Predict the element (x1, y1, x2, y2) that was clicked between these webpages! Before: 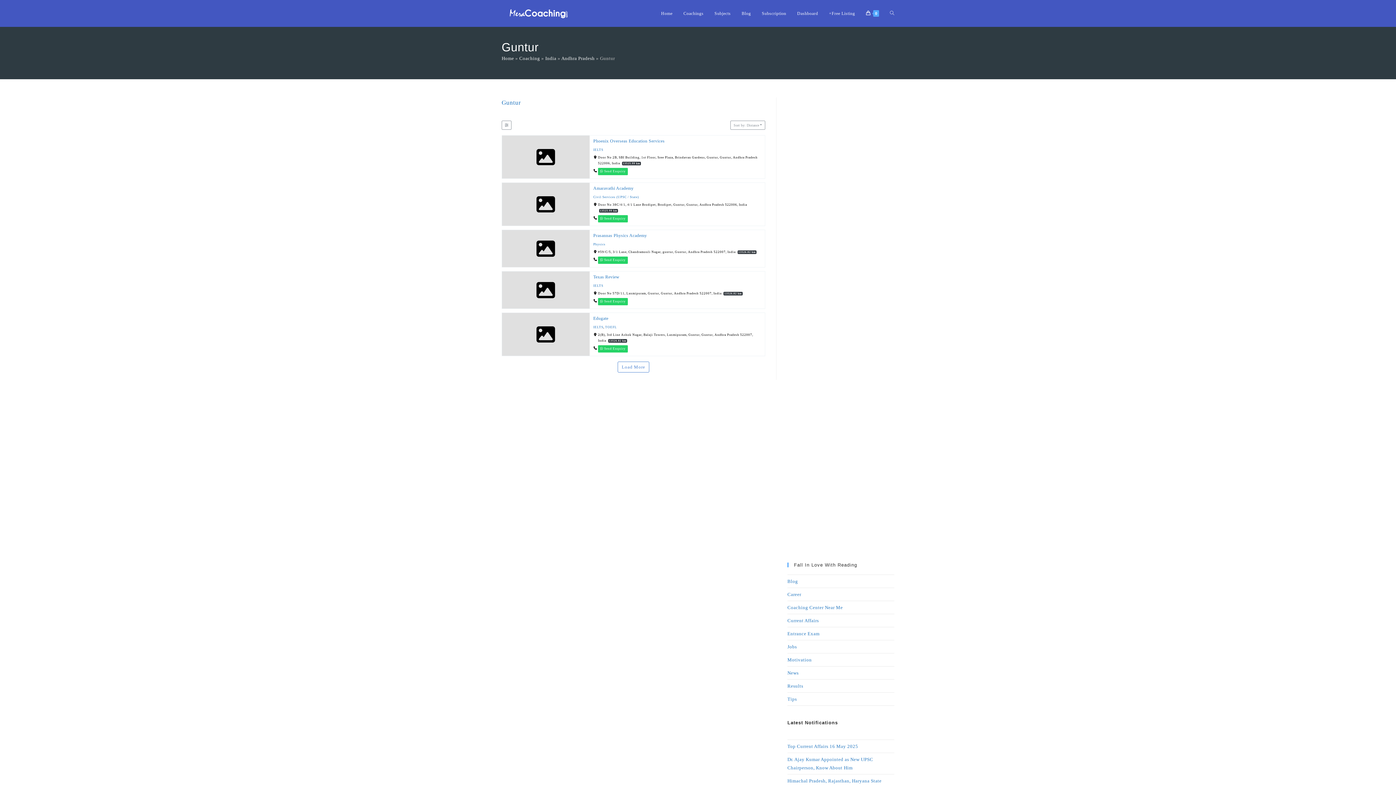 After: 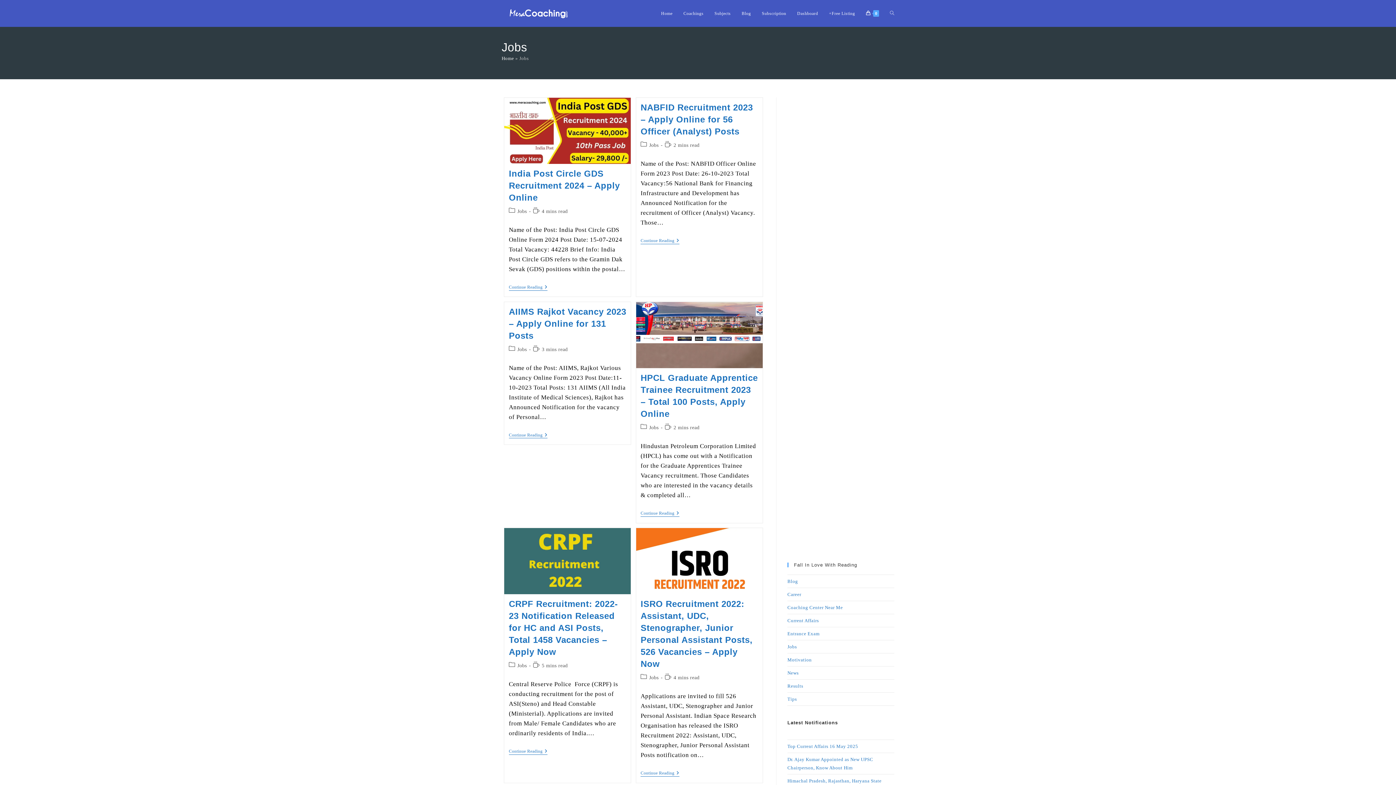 Action: label: Jobs bbox: (787, 644, 797, 649)